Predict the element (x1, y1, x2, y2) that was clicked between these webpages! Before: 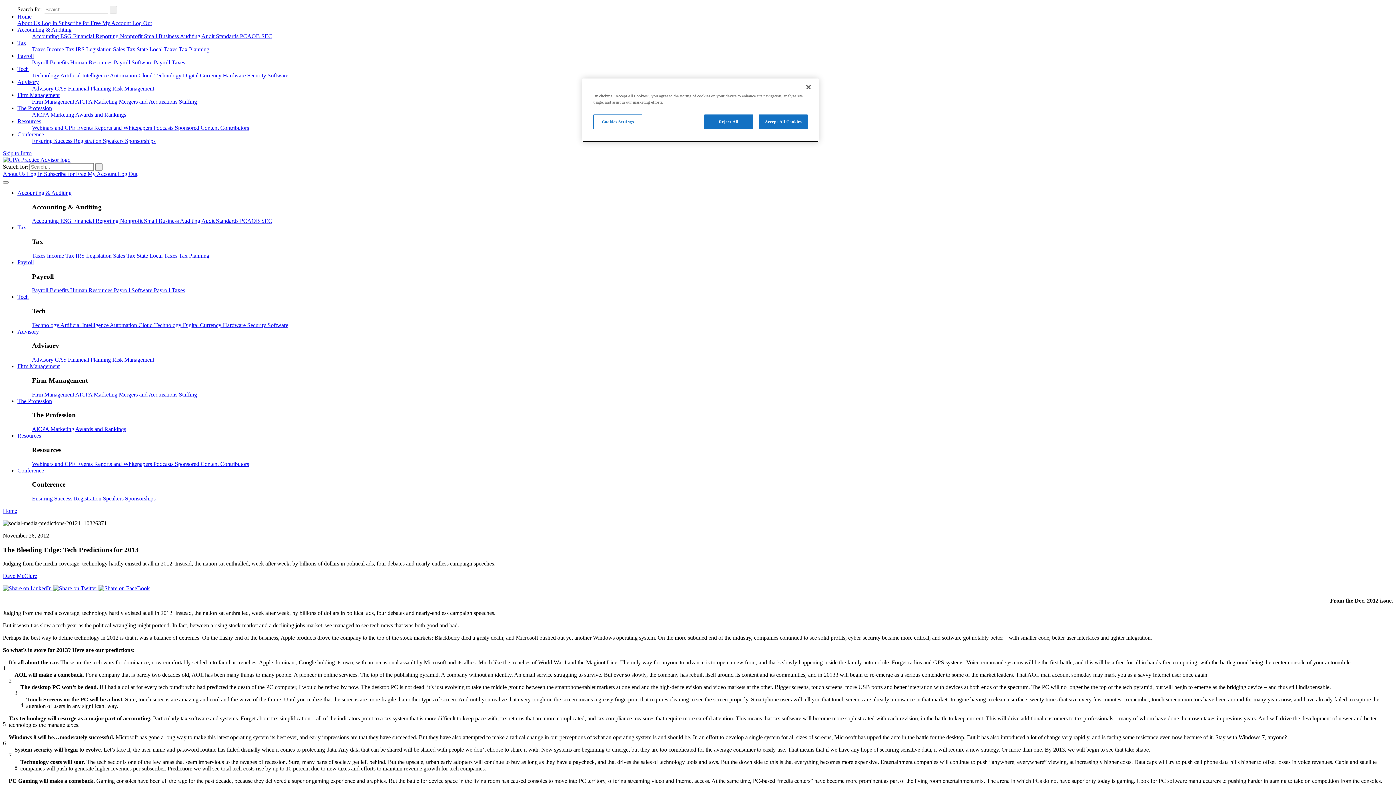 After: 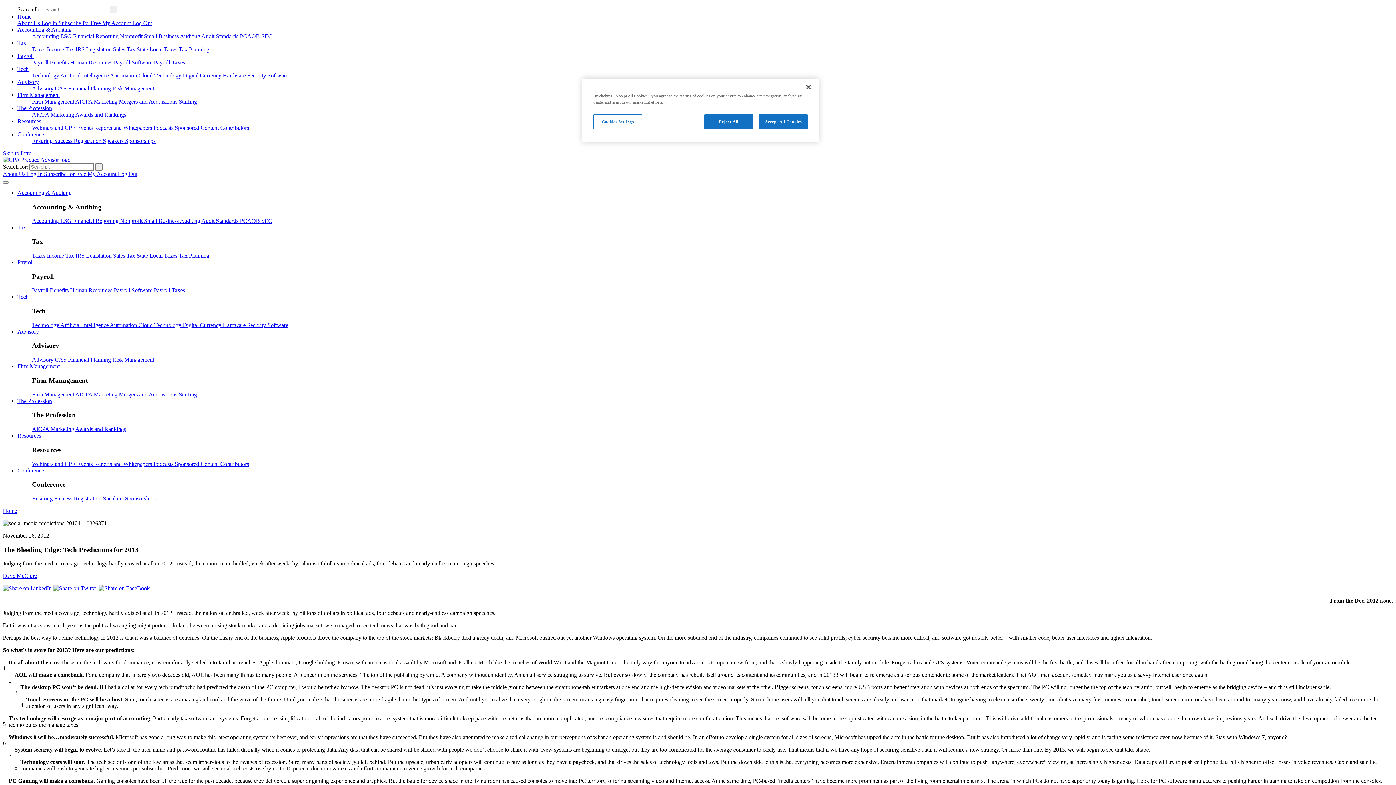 Action: label: Tax bbox: (17, 224, 26, 230)